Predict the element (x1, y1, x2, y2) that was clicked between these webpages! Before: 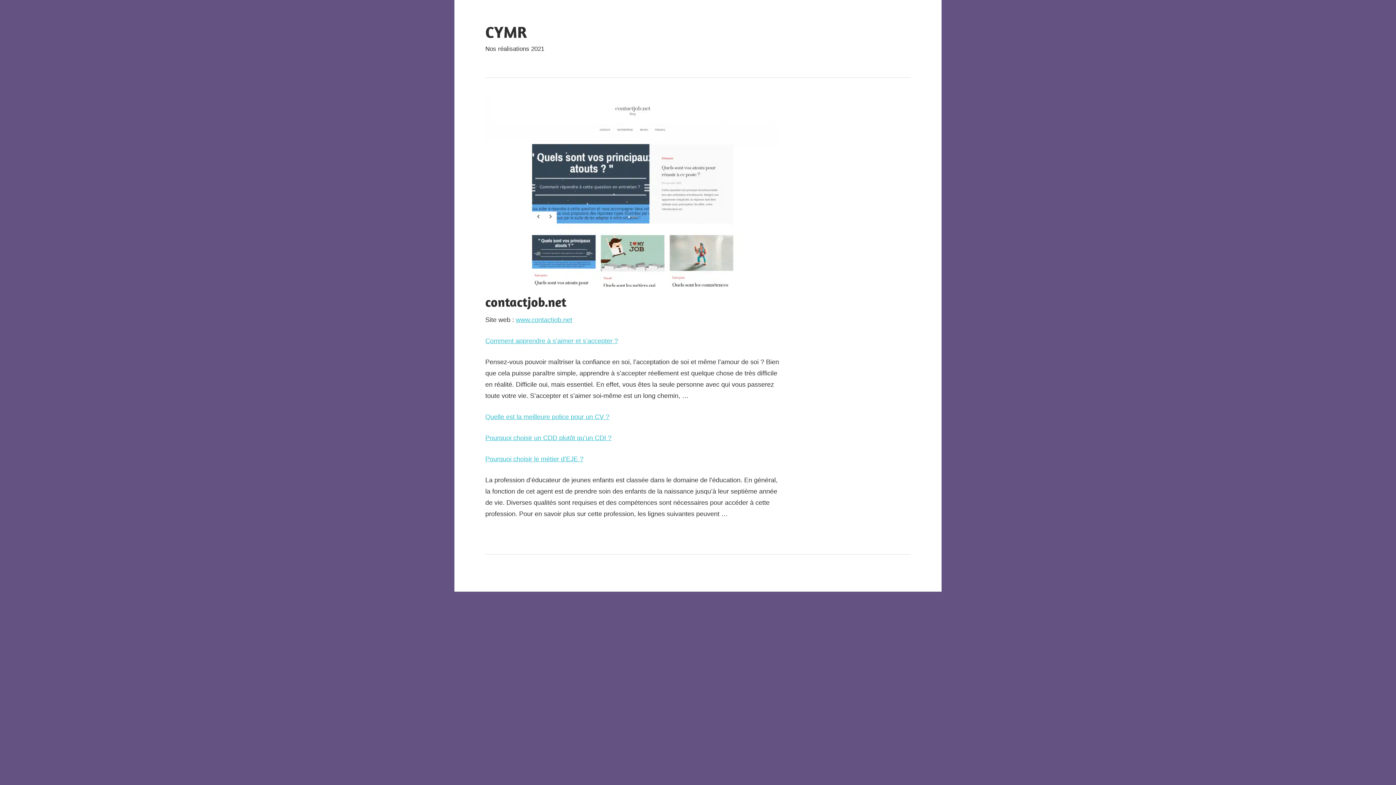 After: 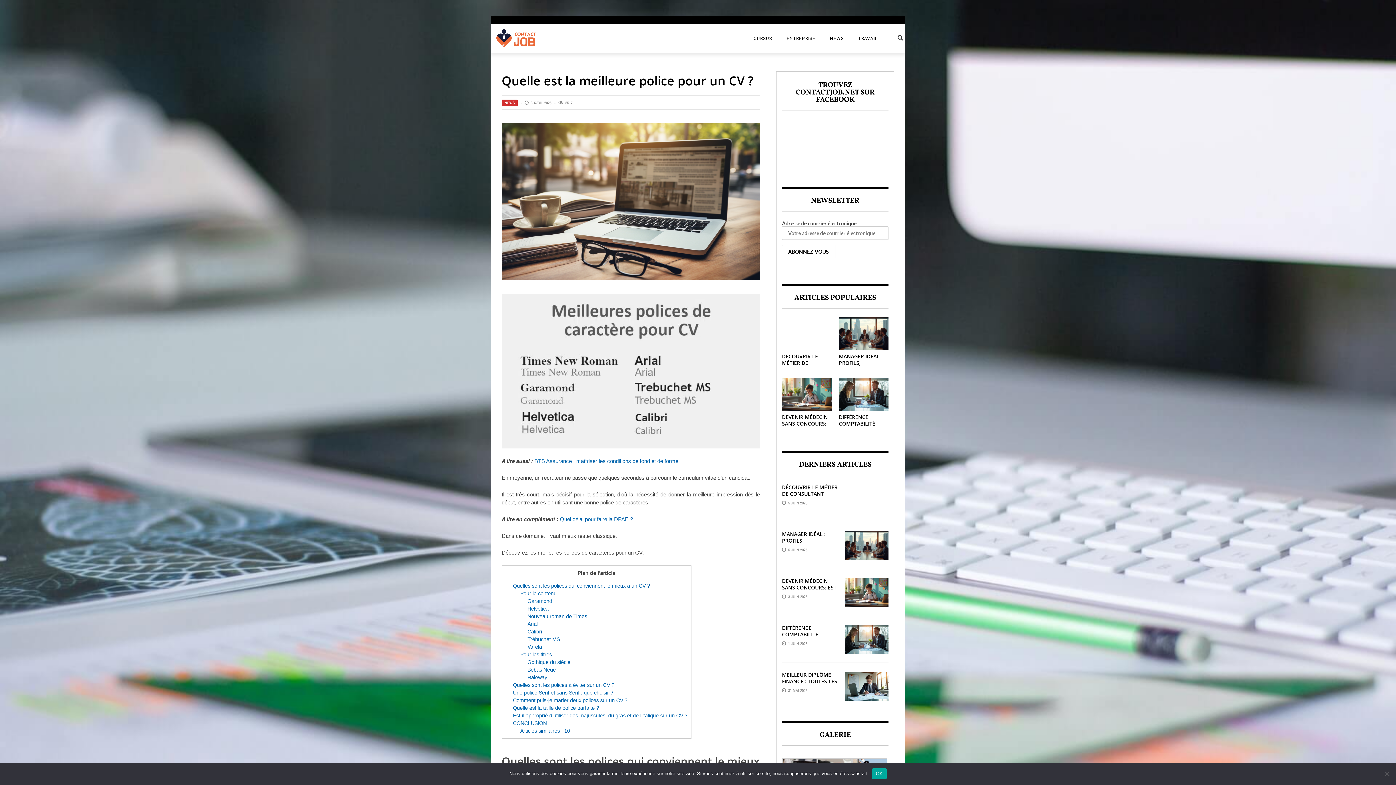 Action: bbox: (485, 413, 609, 420) label: Quelle est la meilleure police pour un CV ?